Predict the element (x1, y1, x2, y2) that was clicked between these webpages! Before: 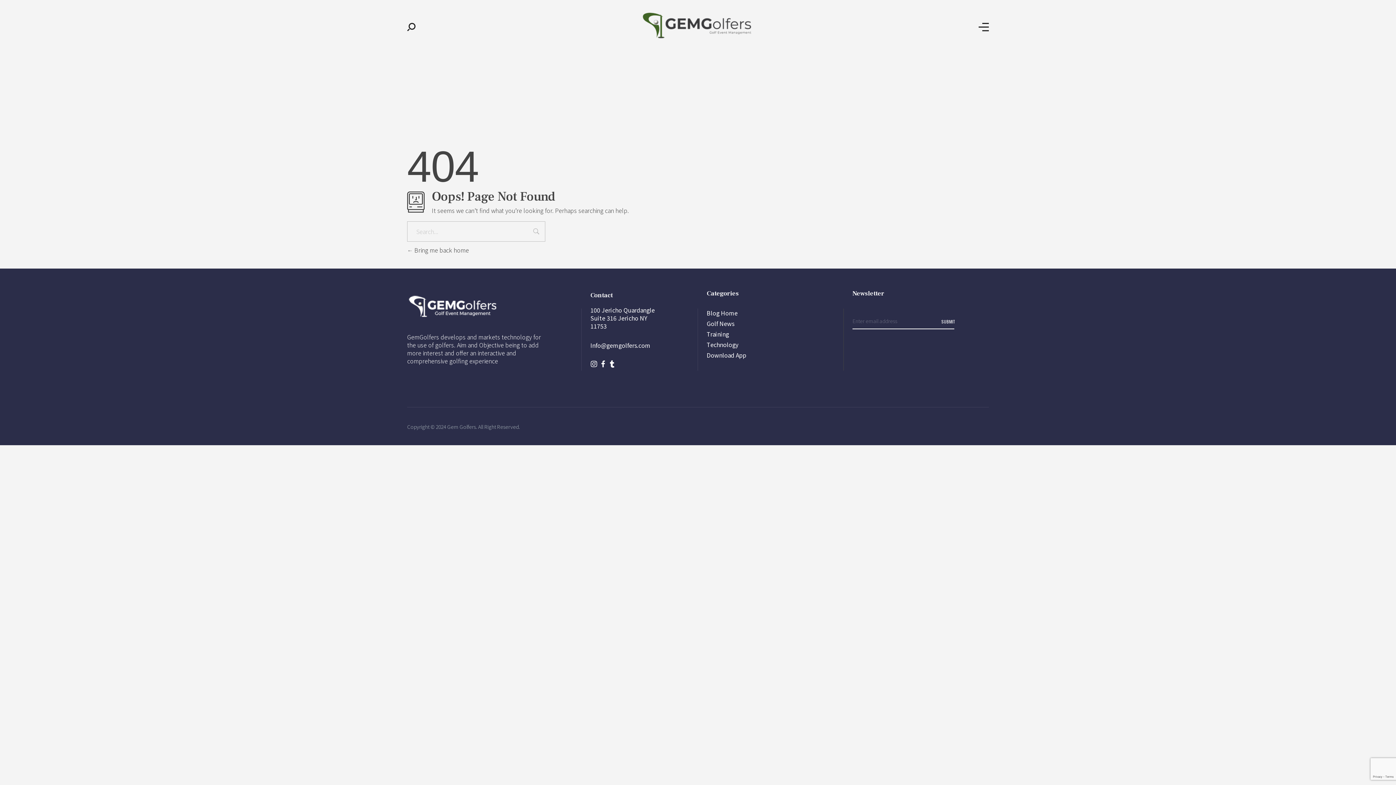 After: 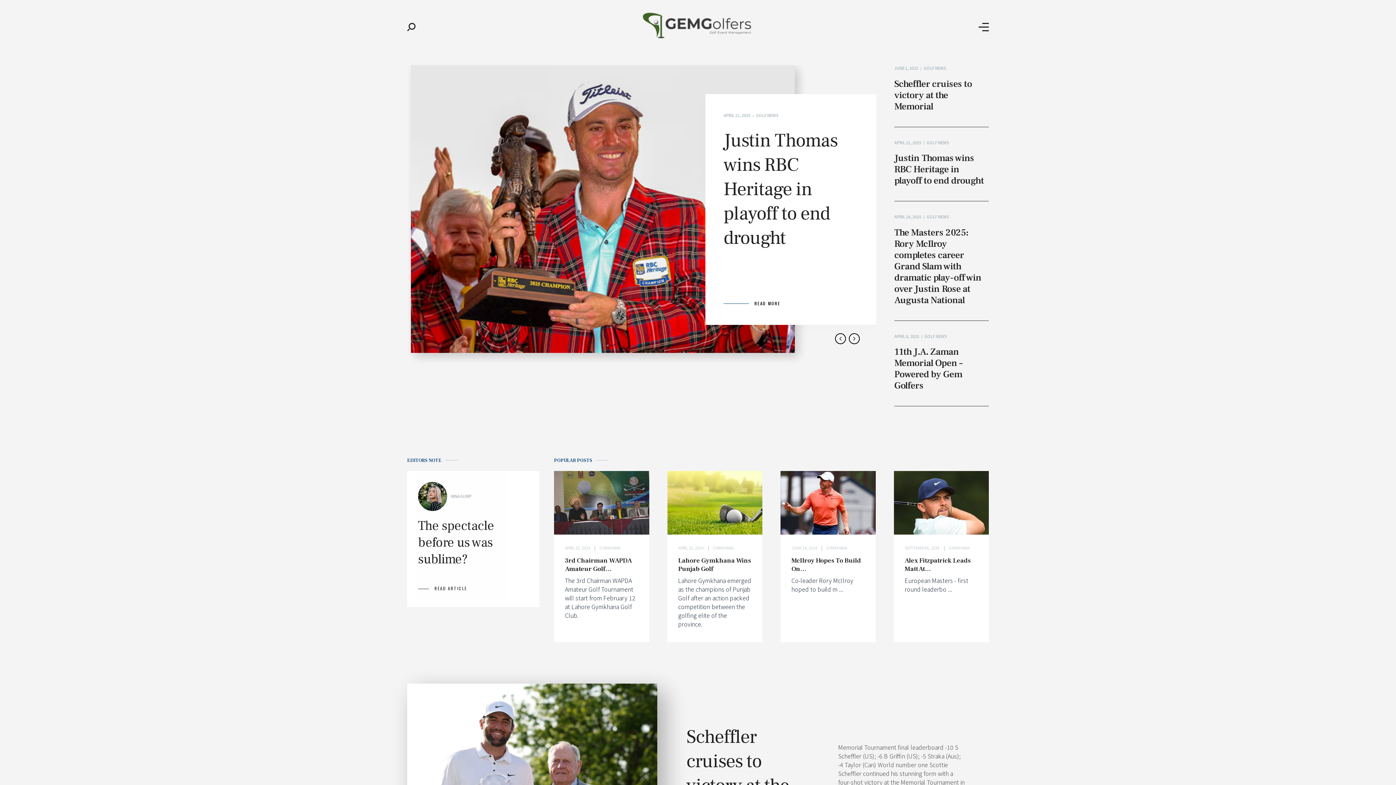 Action: bbox: (706, 308, 737, 319) label: Blog Home